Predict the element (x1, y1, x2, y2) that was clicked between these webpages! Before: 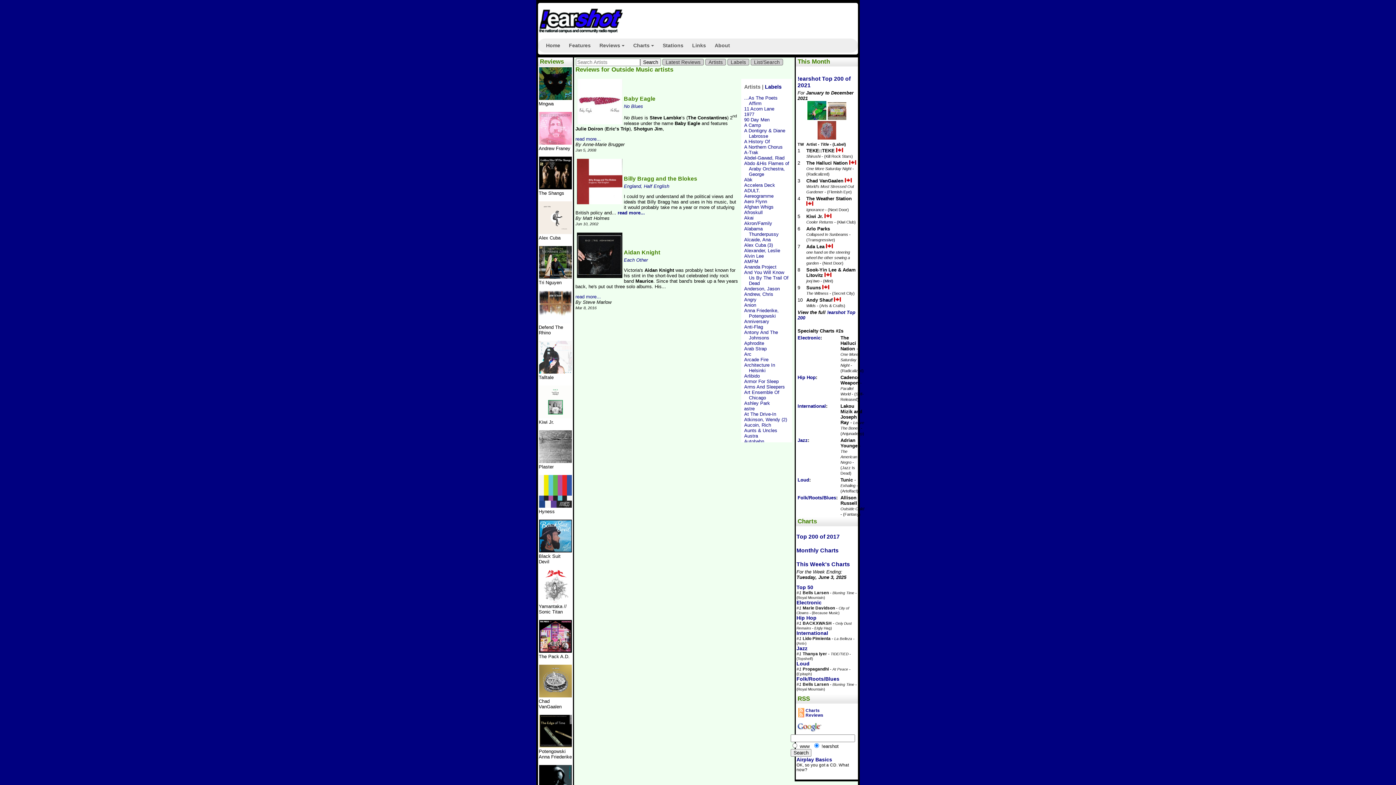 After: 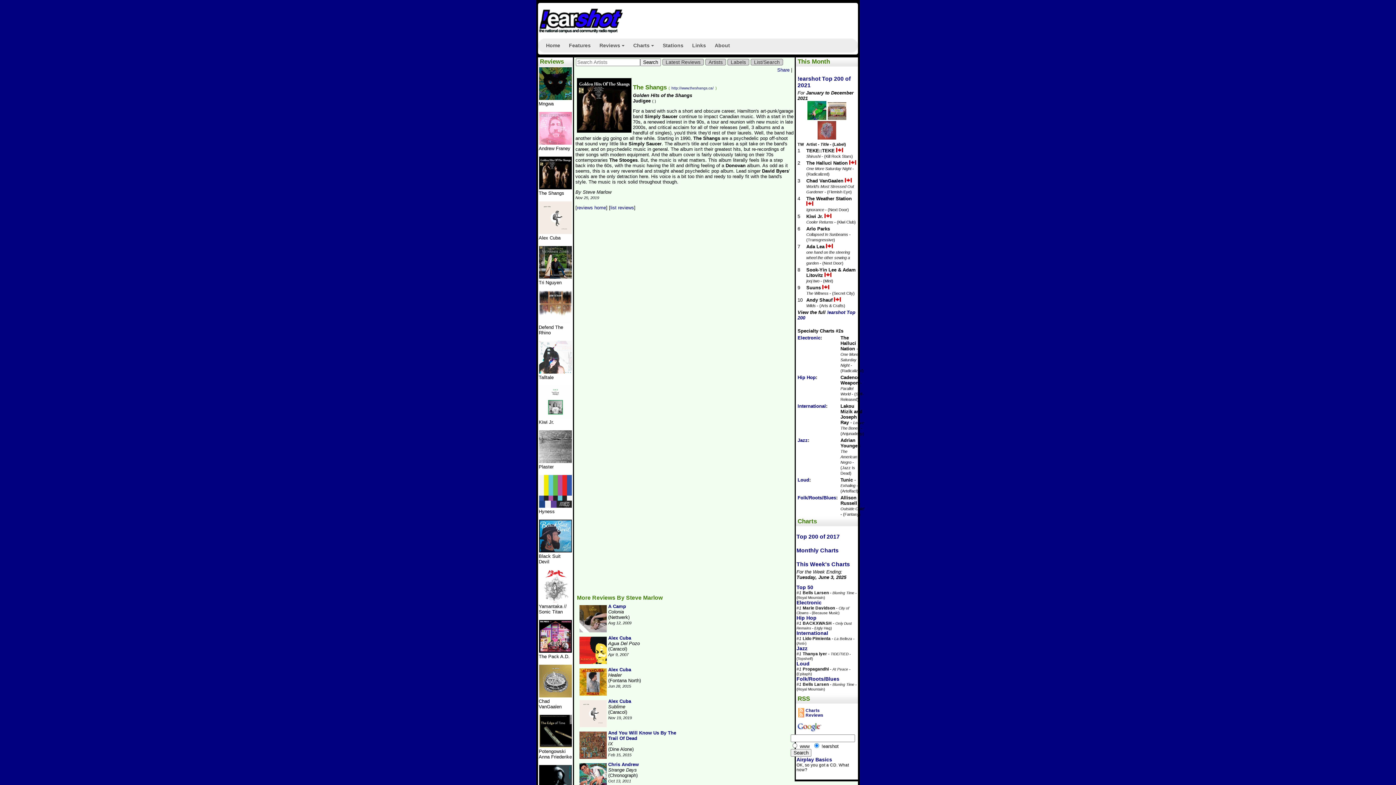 Action: bbox: (538, 184, 572, 190)